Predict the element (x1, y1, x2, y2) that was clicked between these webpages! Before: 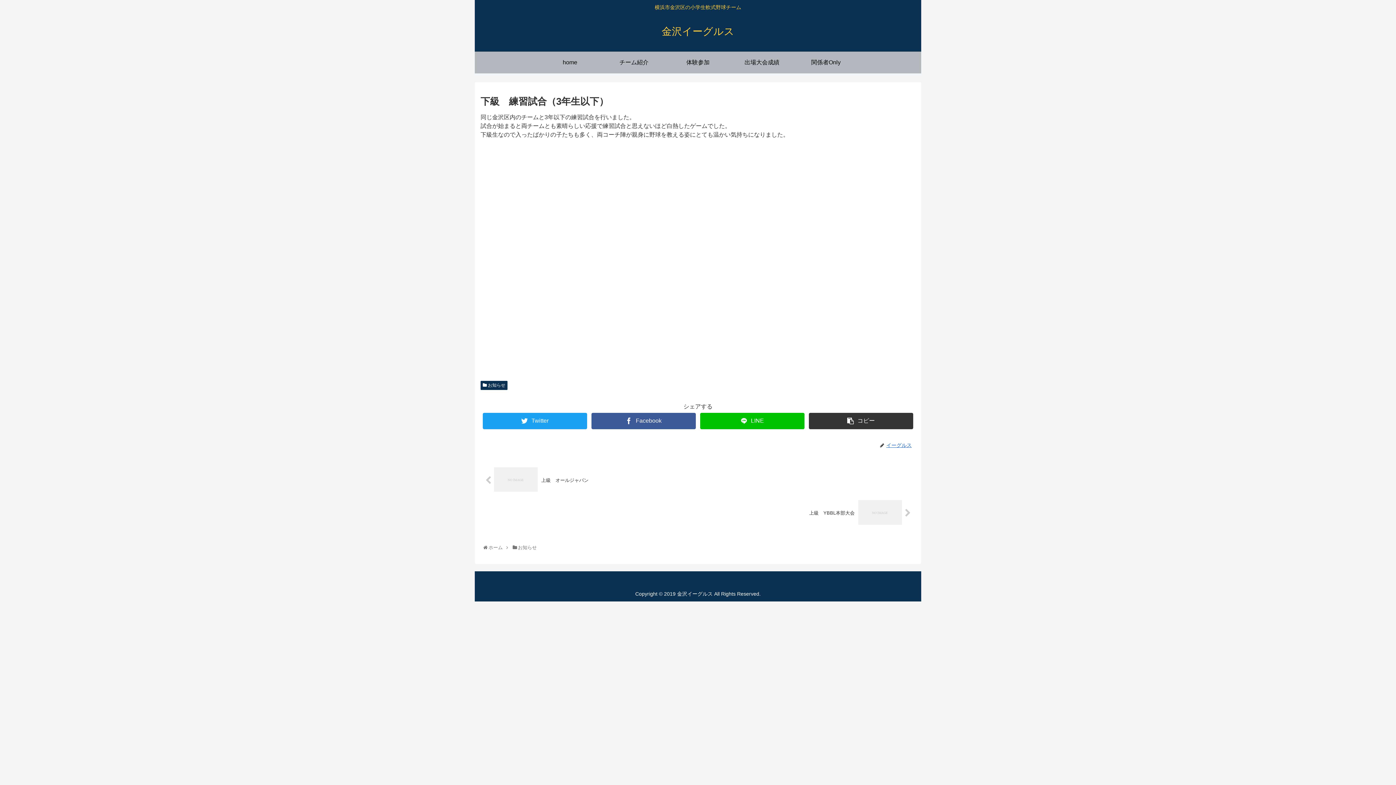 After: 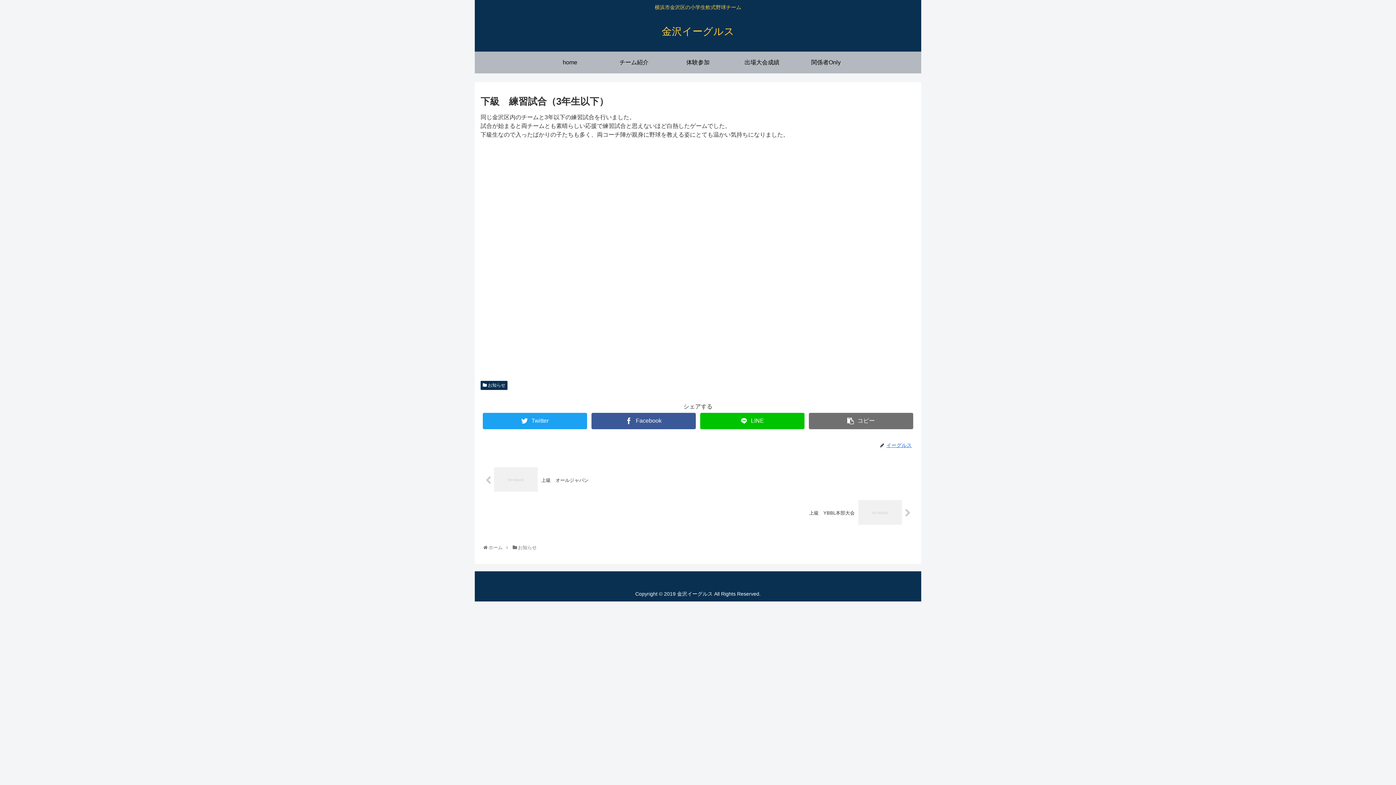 Action: label: コピー bbox: (809, 413, 913, 429)